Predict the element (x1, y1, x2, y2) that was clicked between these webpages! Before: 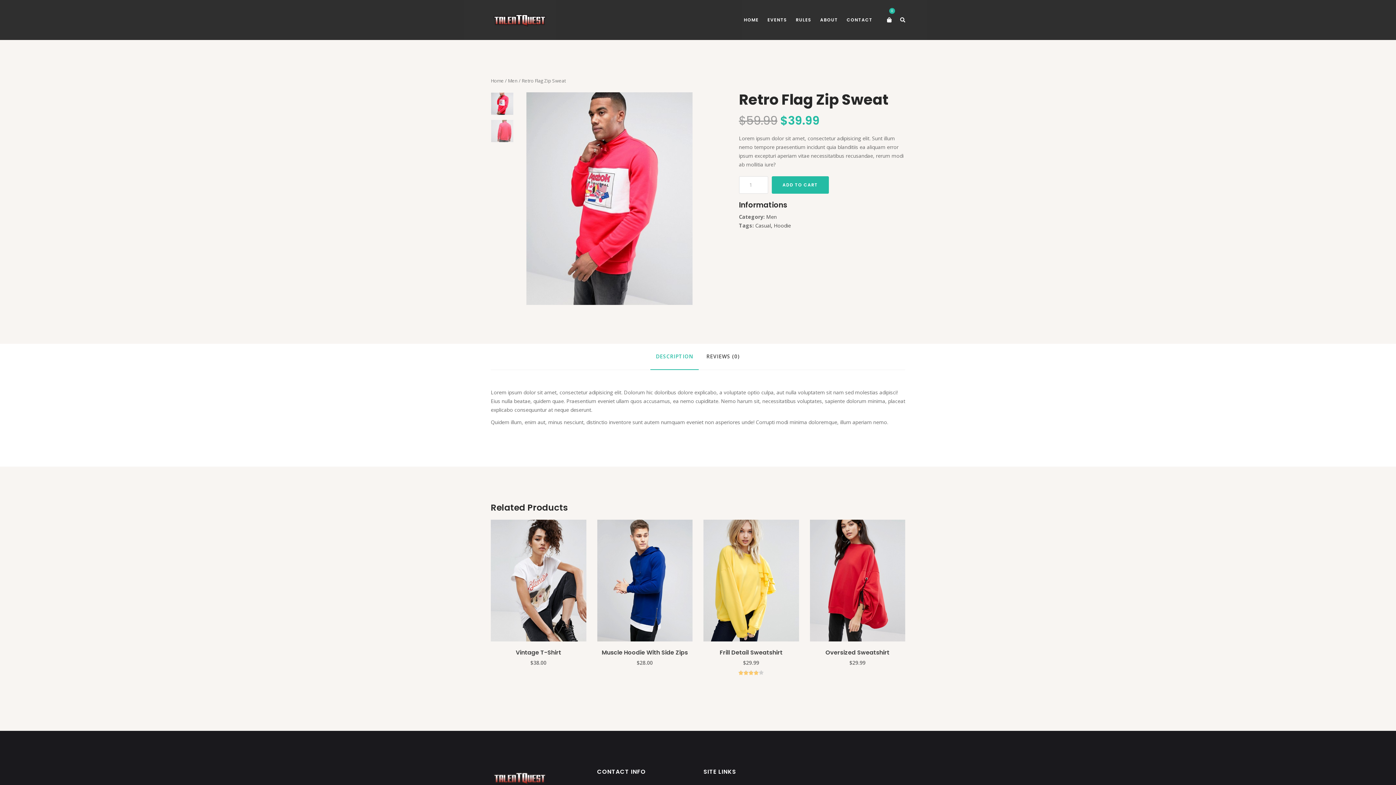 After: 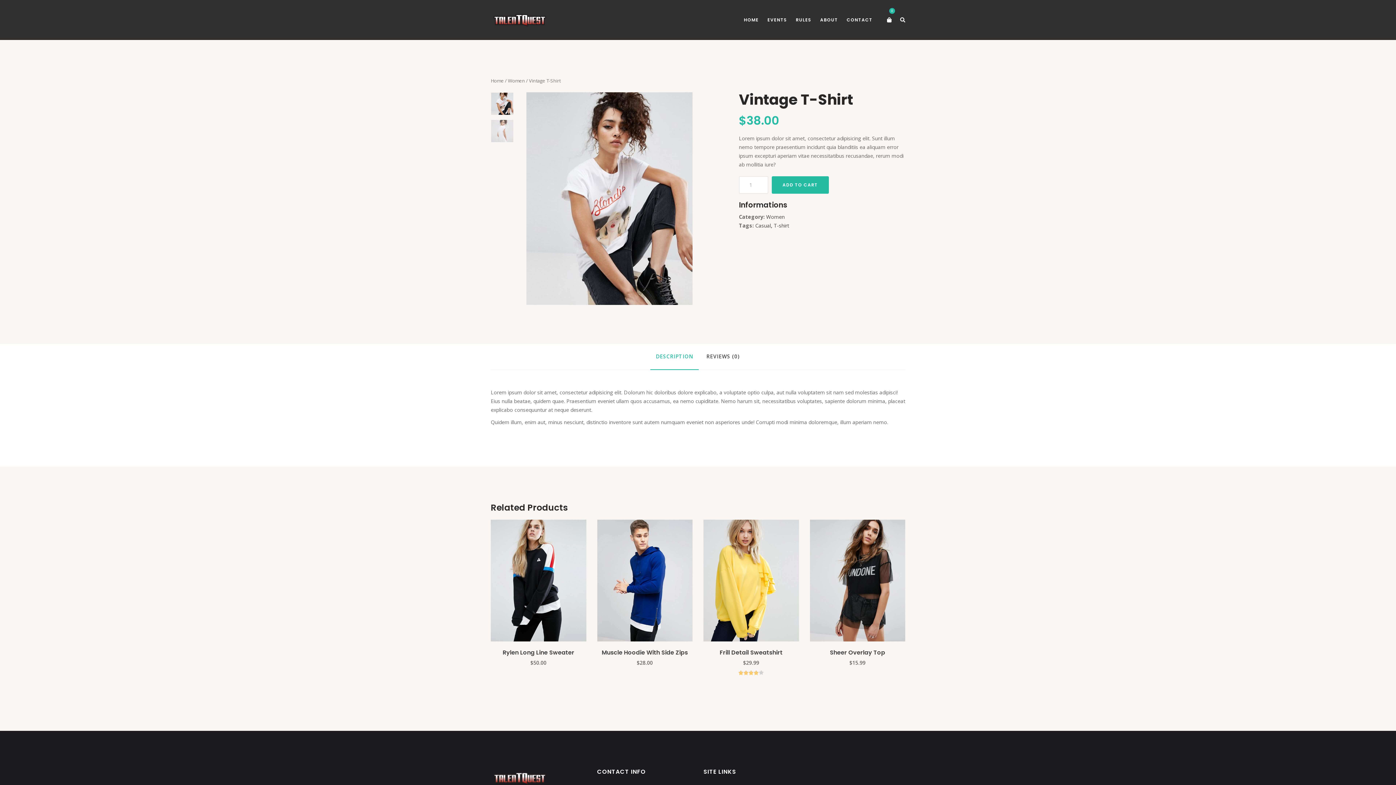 Action: bbox: (490, 576, 586, 583)